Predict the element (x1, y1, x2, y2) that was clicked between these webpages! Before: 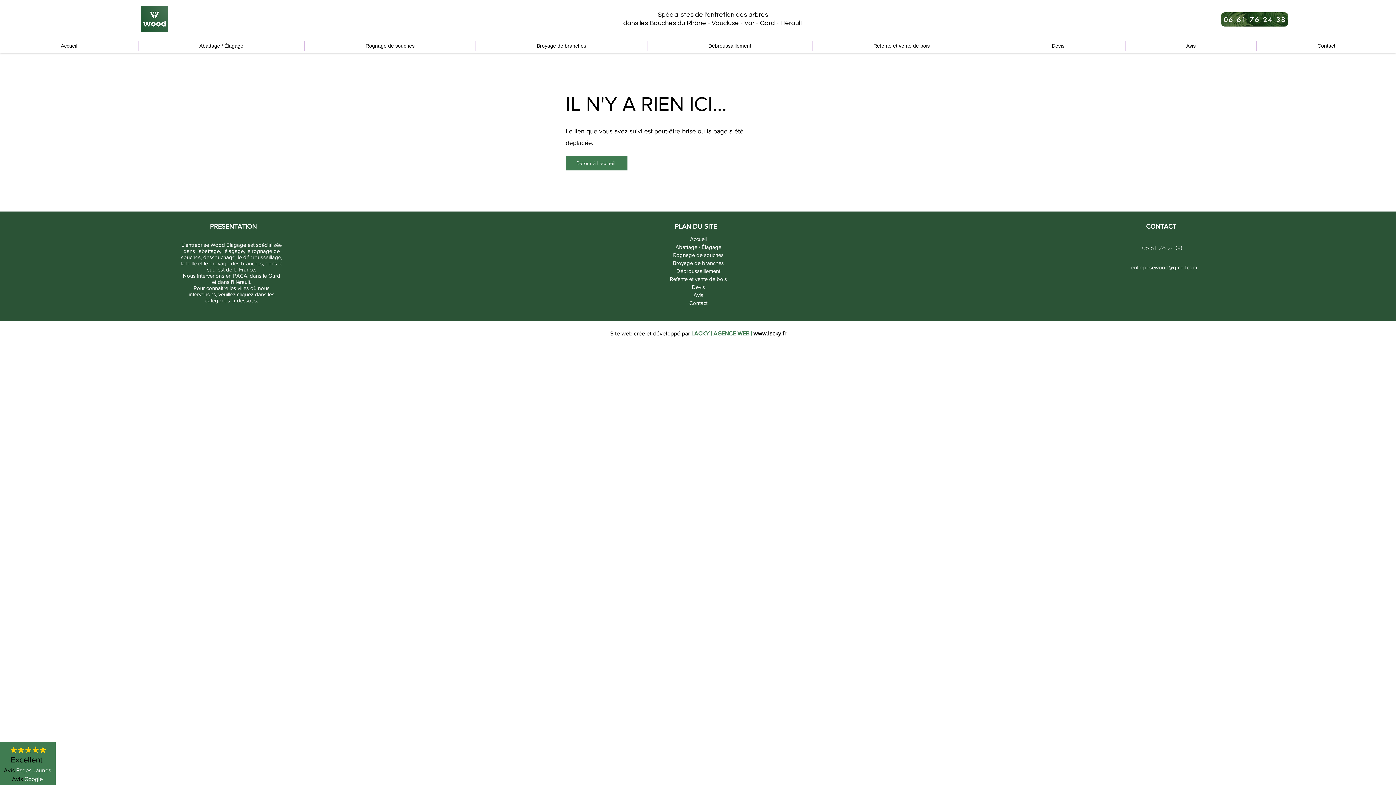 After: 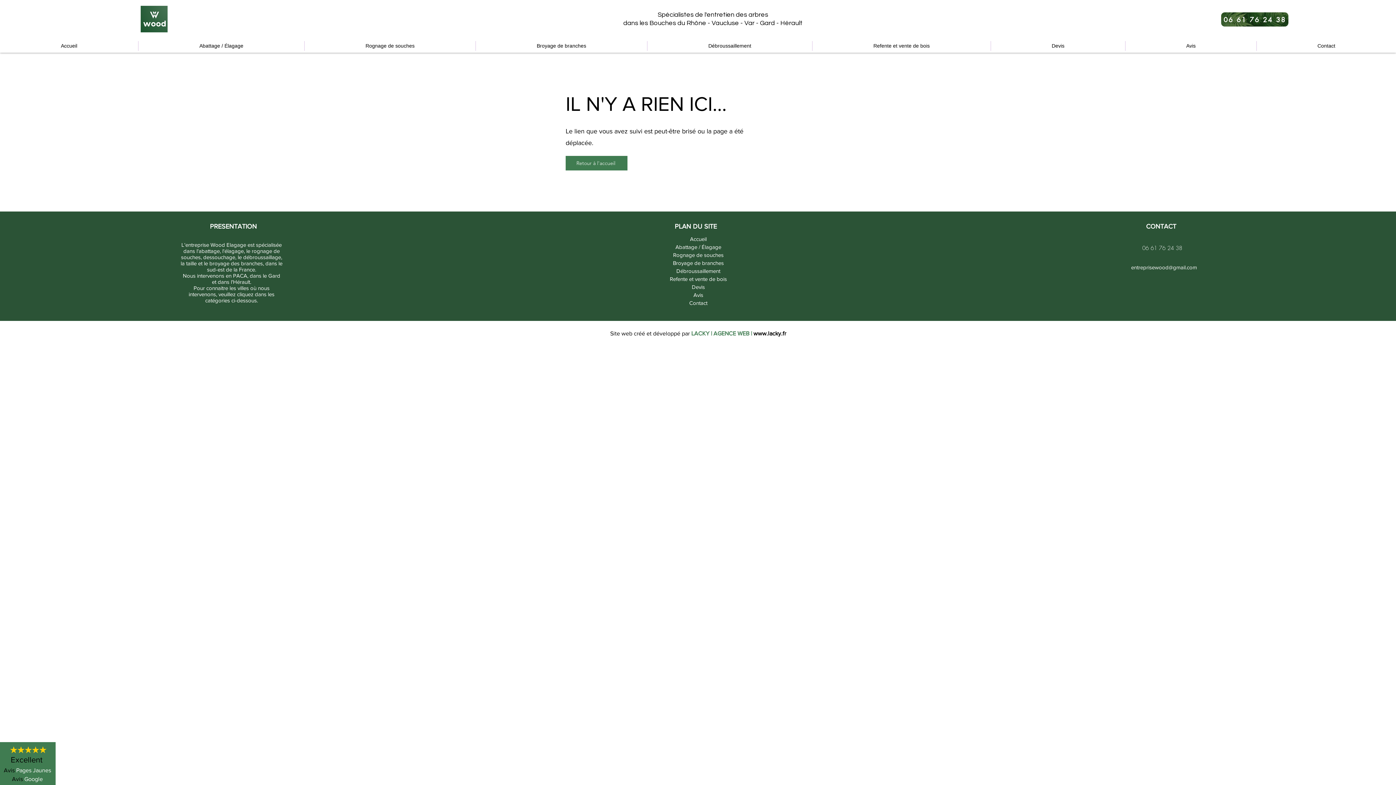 Action: label:  entreprisewood@gmail.com  bbox: (1130, 264, 1198, 270)